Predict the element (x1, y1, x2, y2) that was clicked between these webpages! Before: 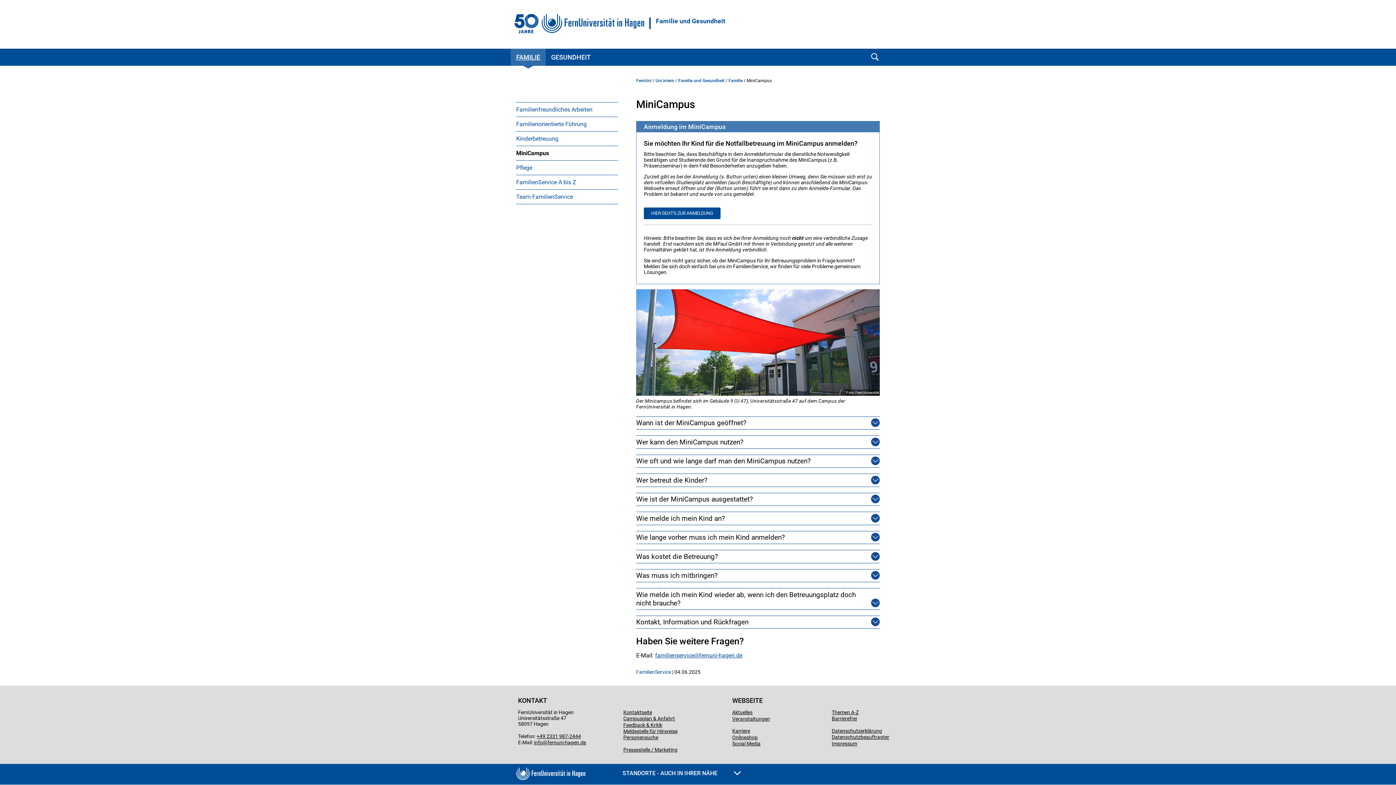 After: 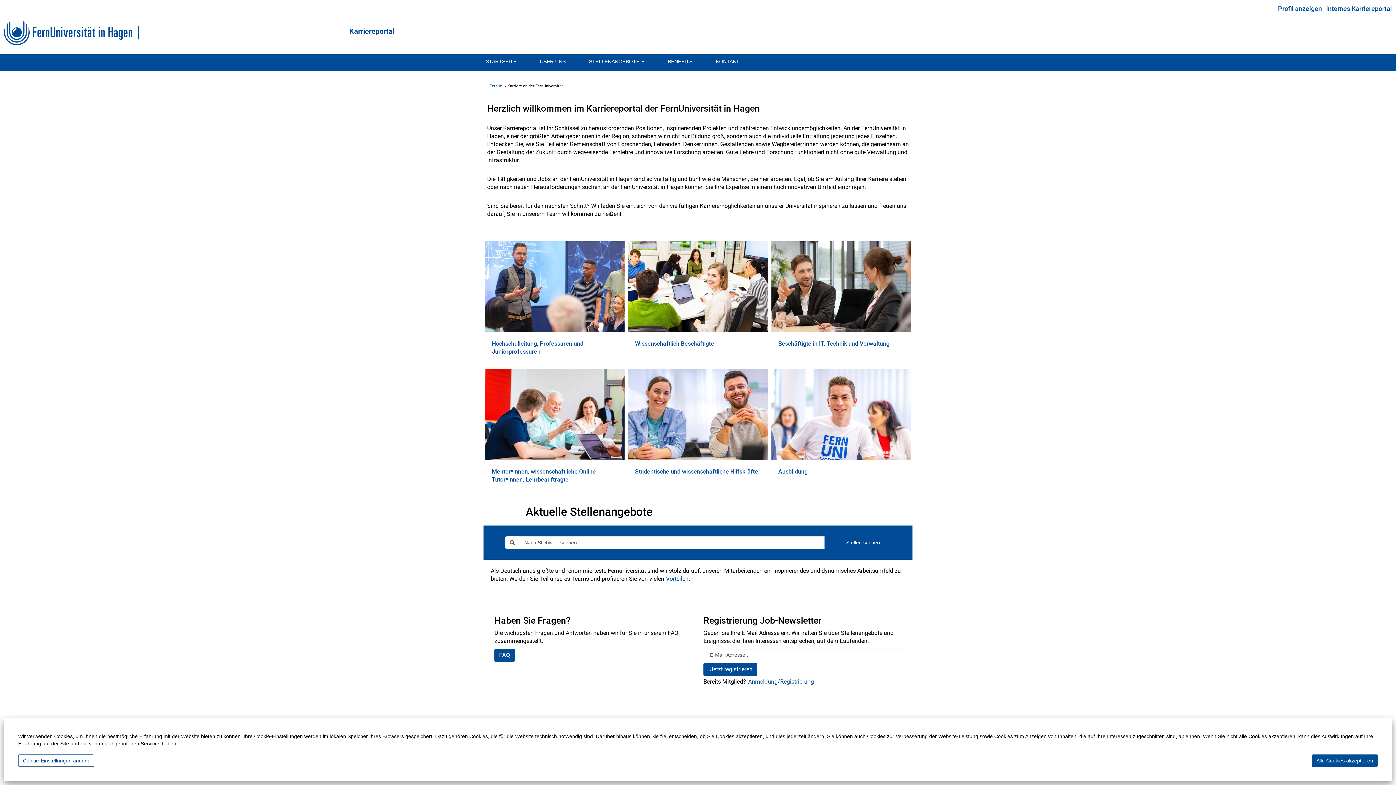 Action: bbox: (732, 728, 750, 734) label: Karriere